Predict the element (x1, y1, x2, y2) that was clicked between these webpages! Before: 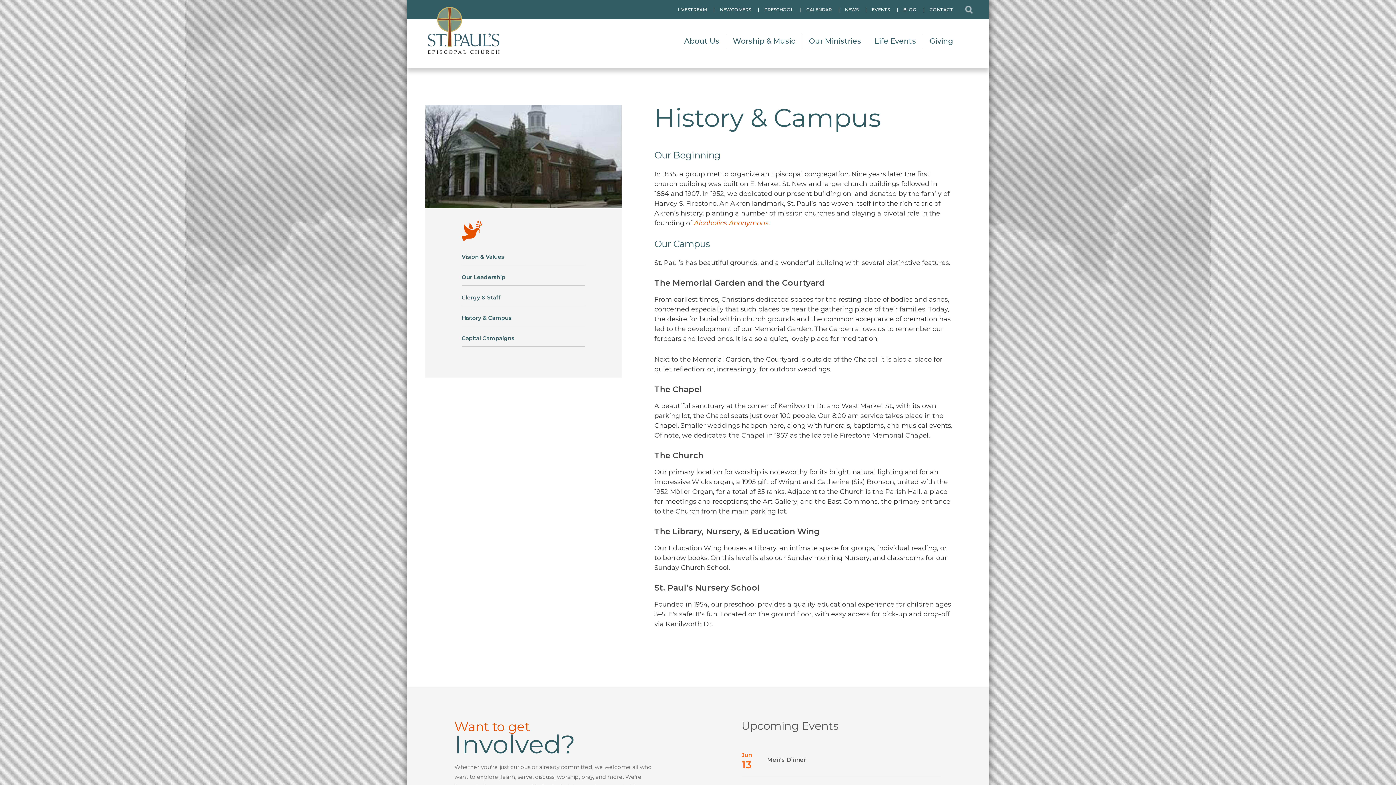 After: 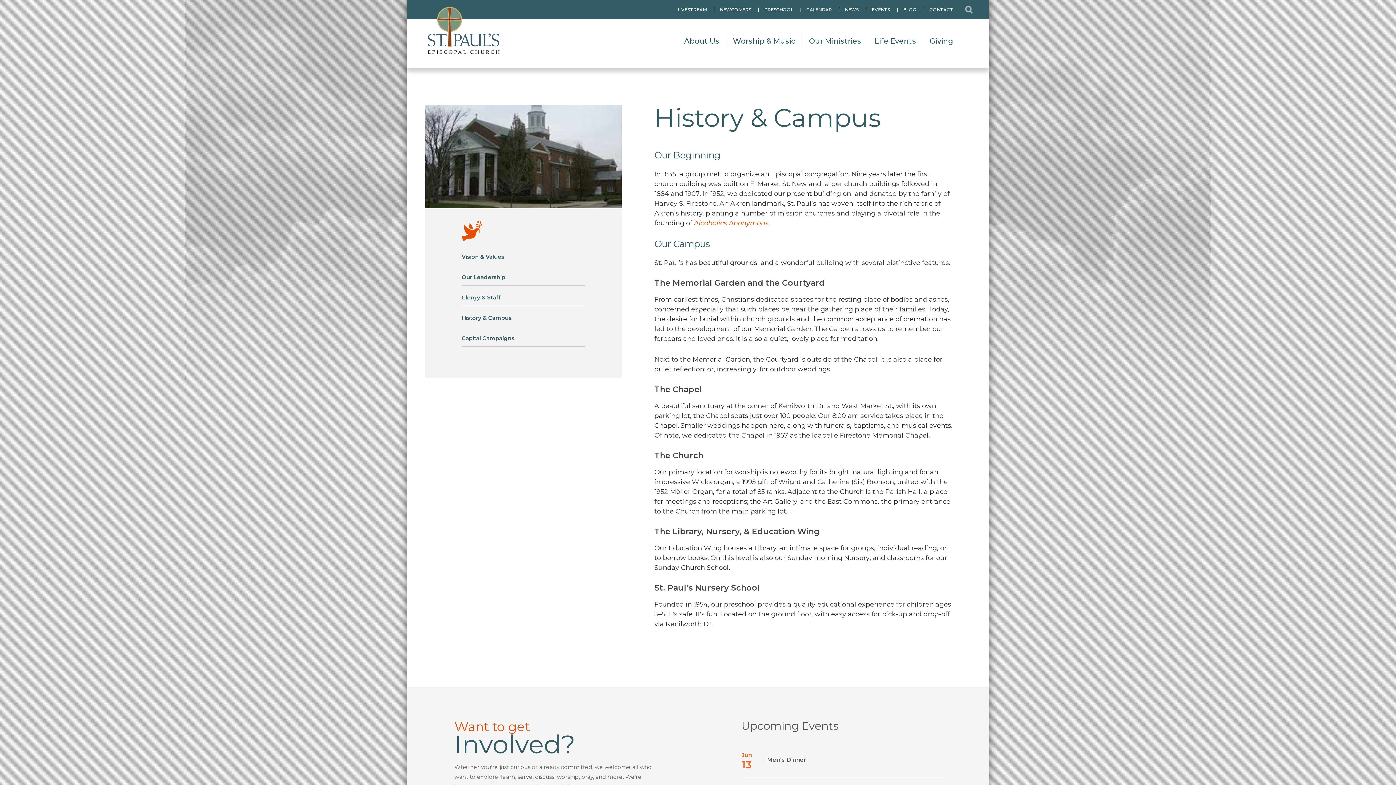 Action: label: Alcoholics Anonymous. bbox: (694, 219, 769, 227)